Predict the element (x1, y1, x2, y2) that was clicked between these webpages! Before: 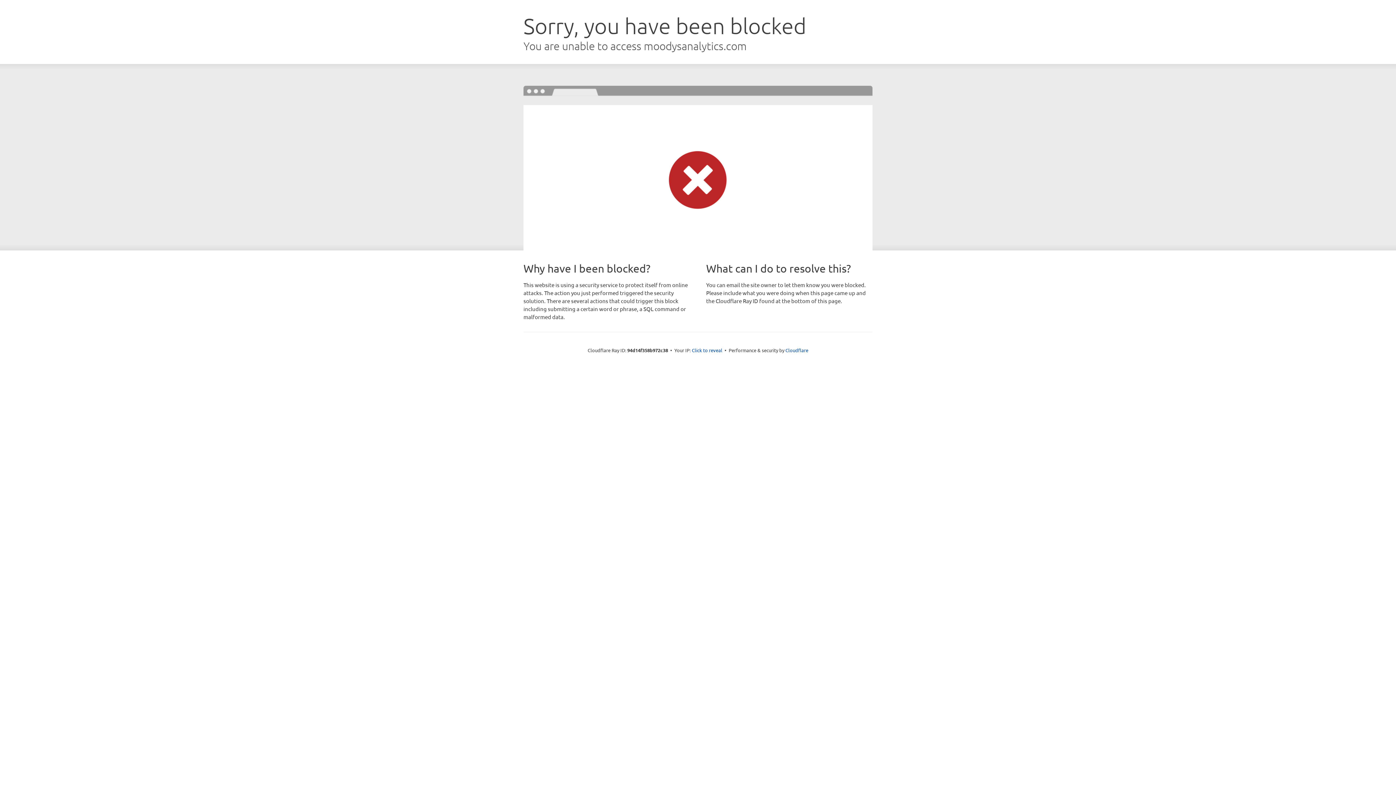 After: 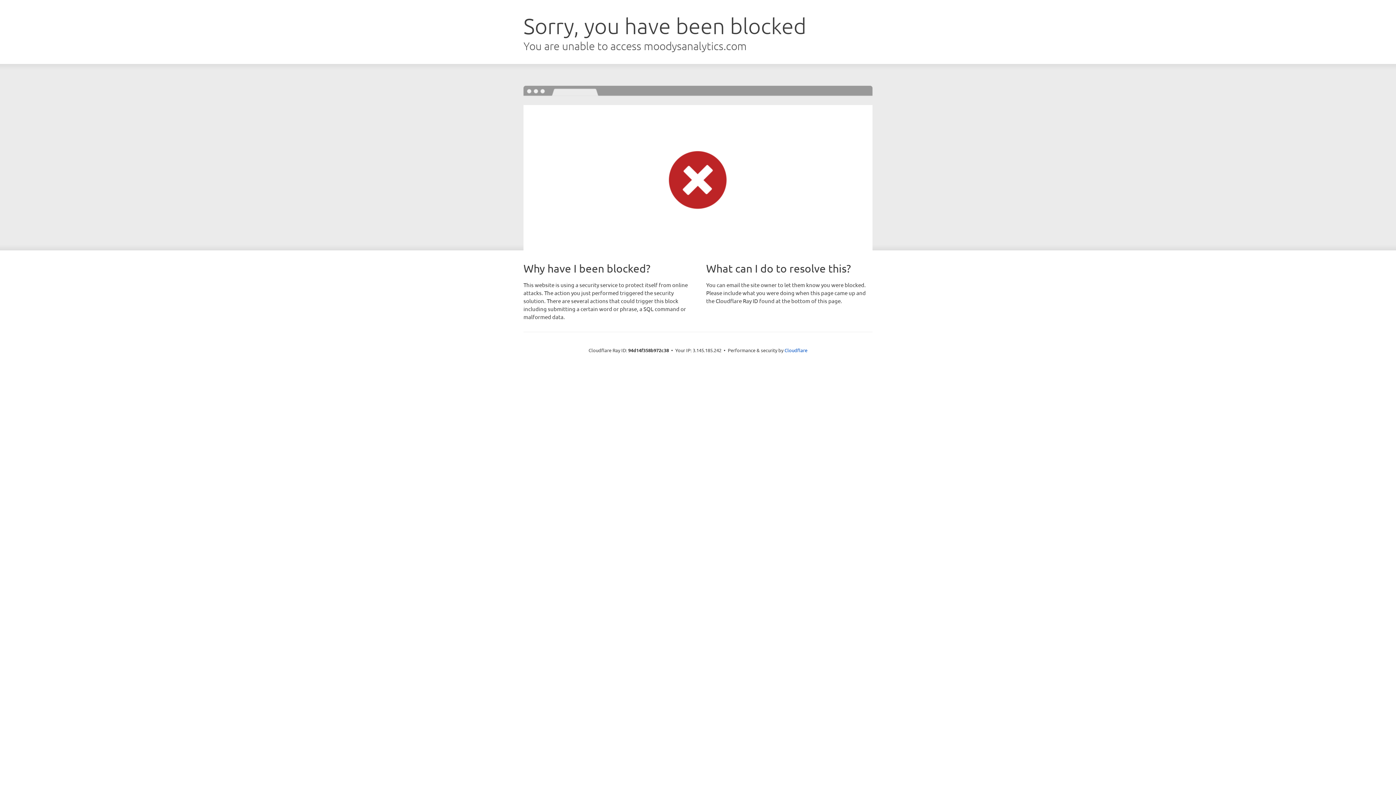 Action: bbox: (692, 346, 722, 353) label: Click to reveal